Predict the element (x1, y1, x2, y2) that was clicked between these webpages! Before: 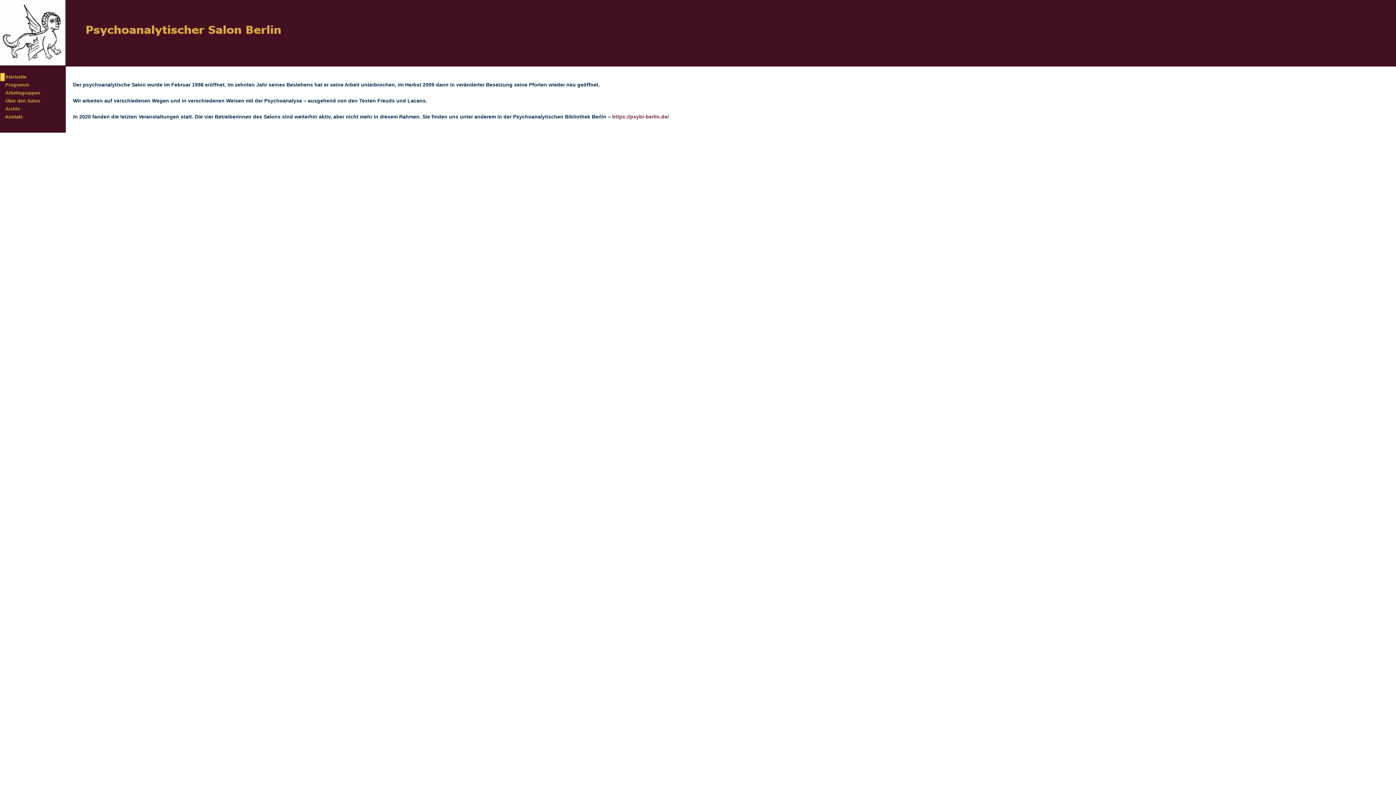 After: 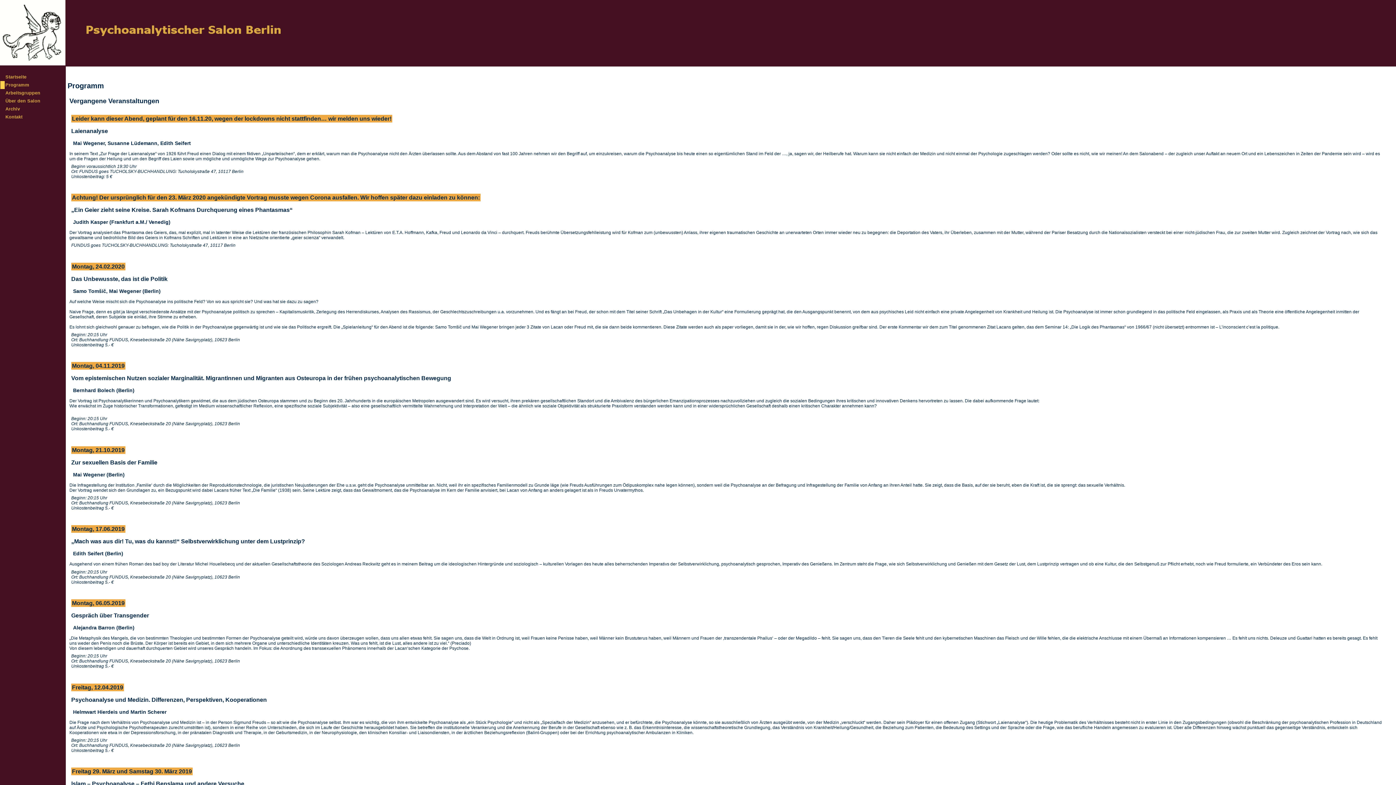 Action: bbox: (5, 82, 29, 87) label: Programm